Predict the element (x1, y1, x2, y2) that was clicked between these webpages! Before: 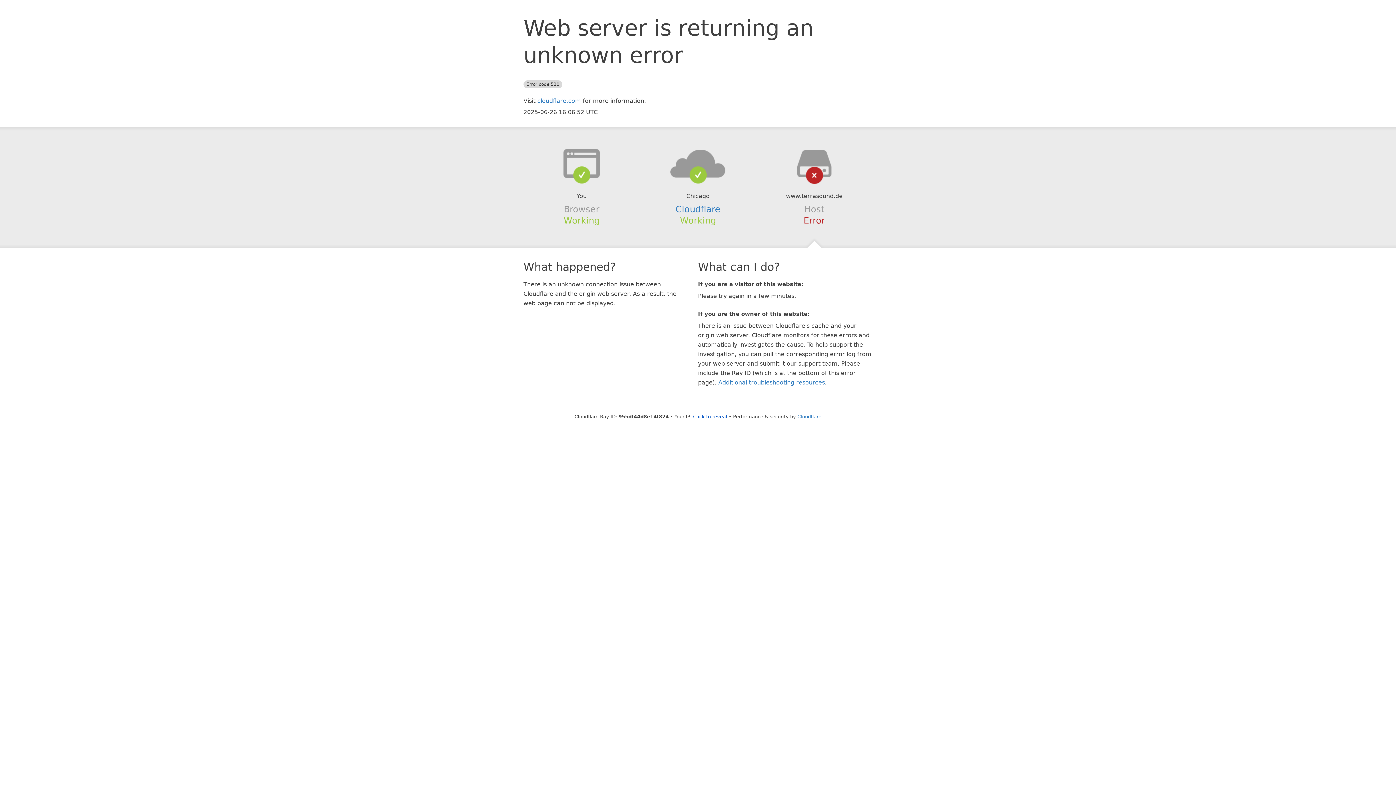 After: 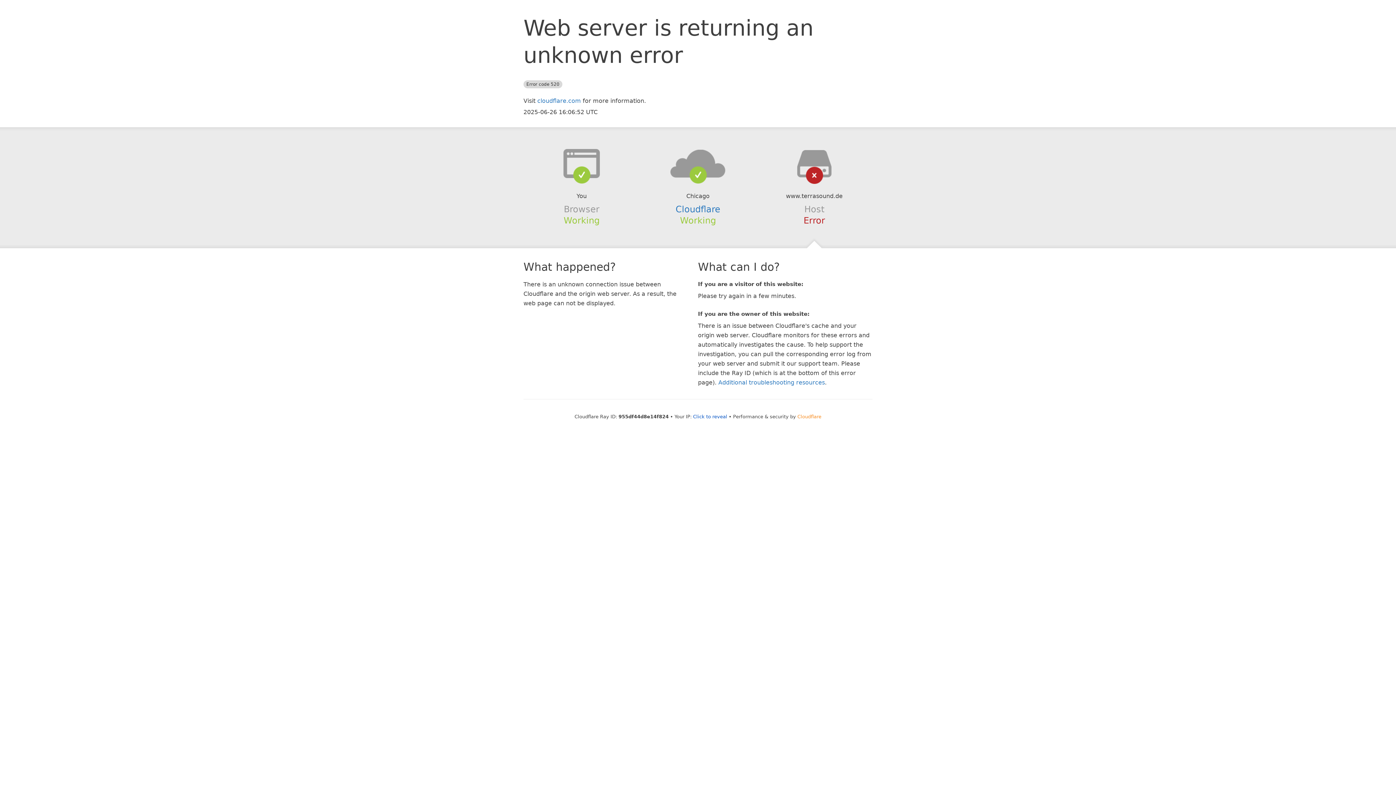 Action: bbox: (797, 414, 821, 419) label: Cloudflare